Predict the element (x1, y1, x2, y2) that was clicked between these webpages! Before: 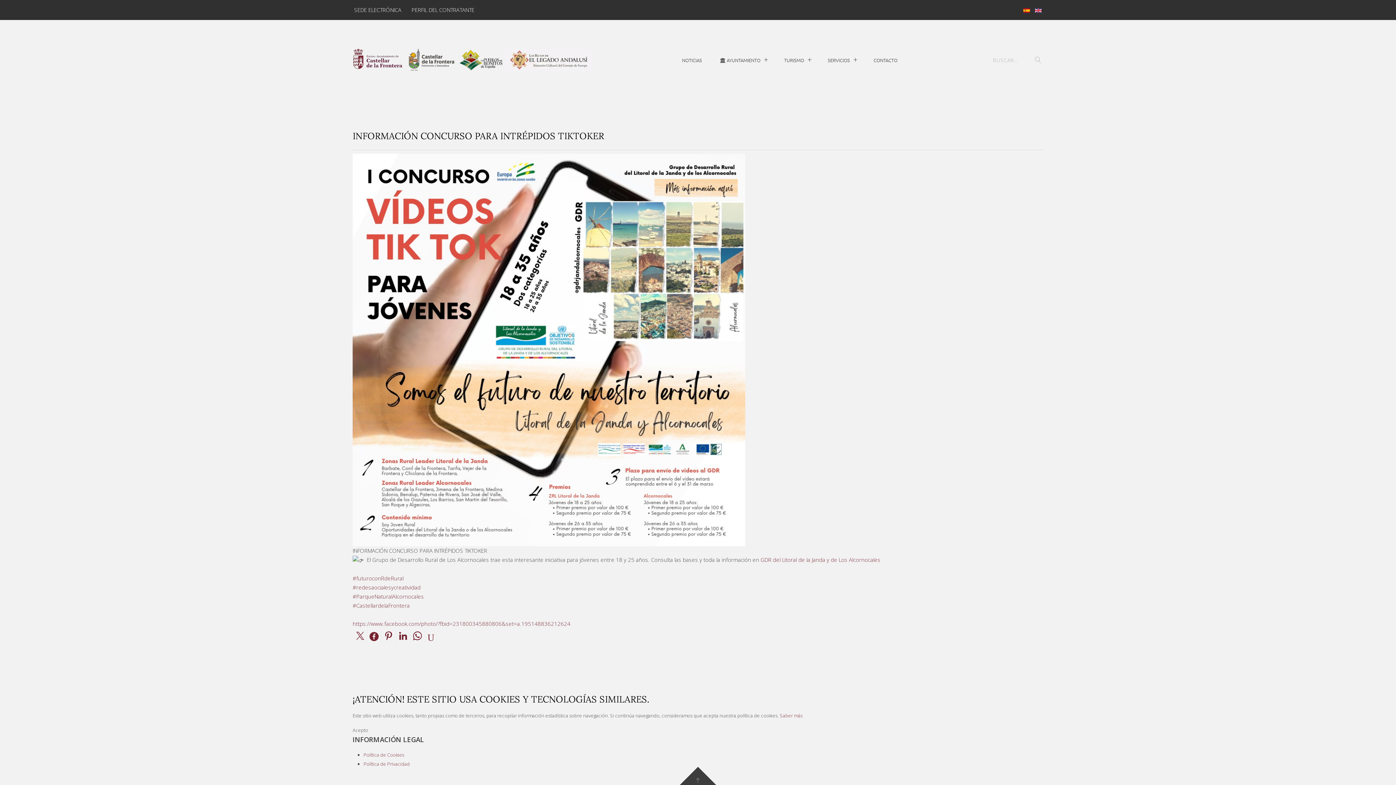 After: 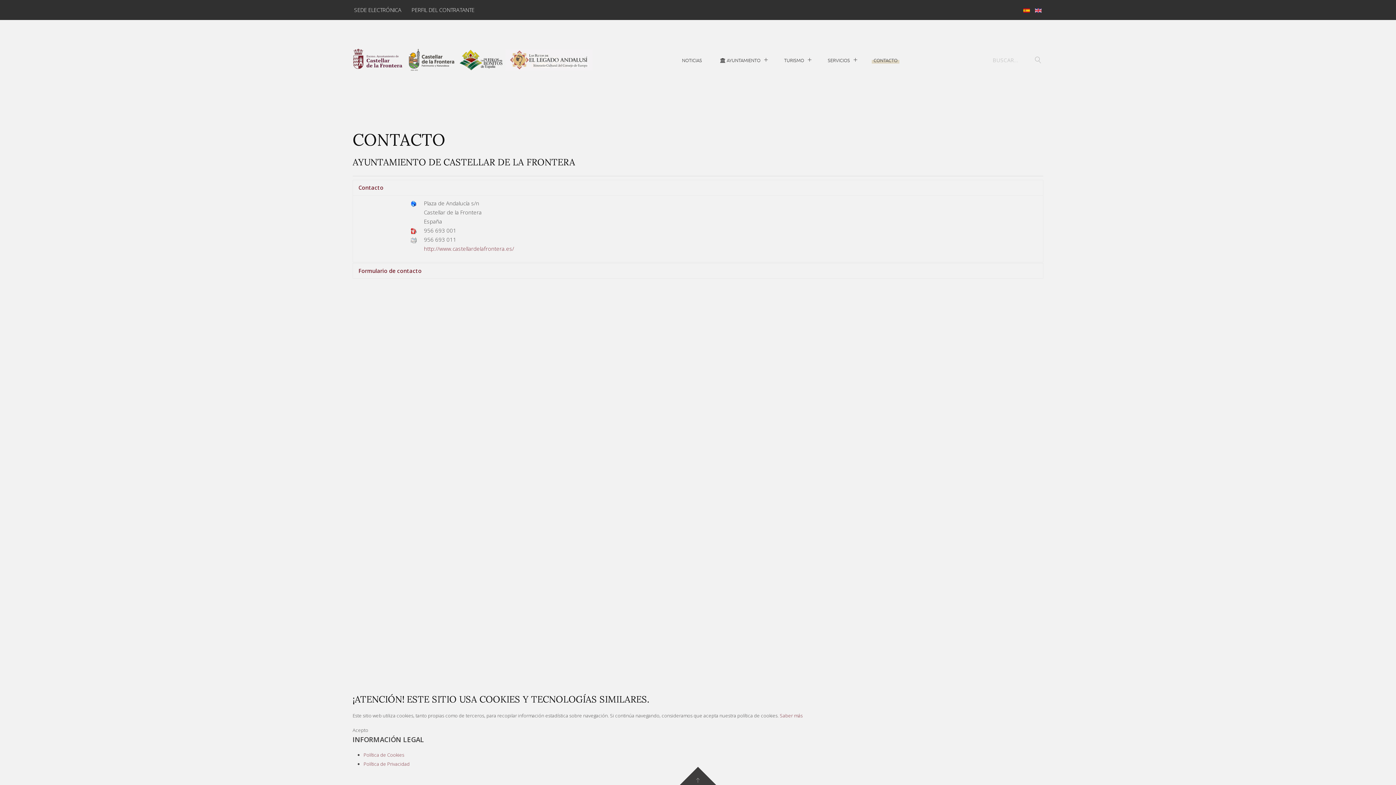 Action: label: CONTACTO bbox: (872, 53, 899, 66)